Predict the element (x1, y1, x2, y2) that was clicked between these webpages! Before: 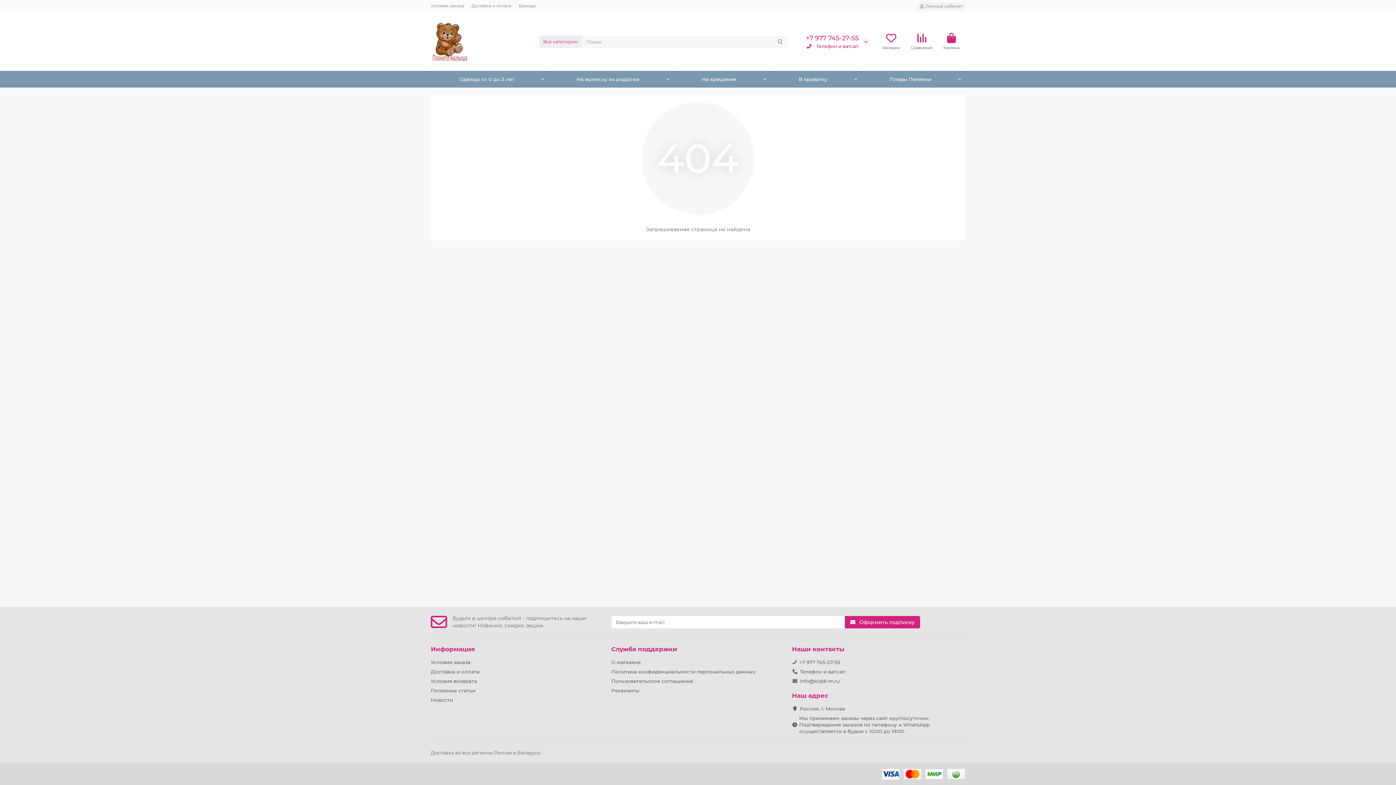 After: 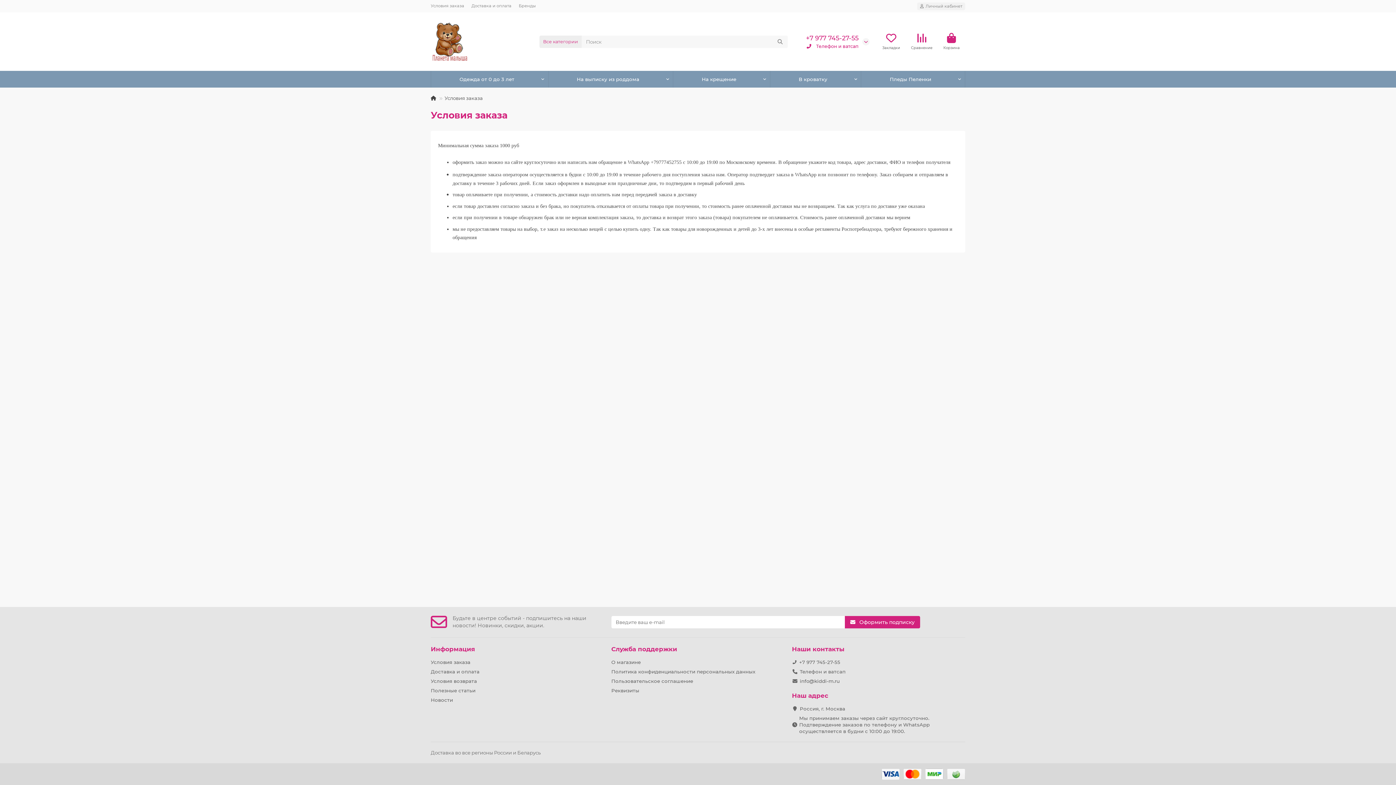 Action: bbox: (430, 659, 470, 665) label: Условия заказа